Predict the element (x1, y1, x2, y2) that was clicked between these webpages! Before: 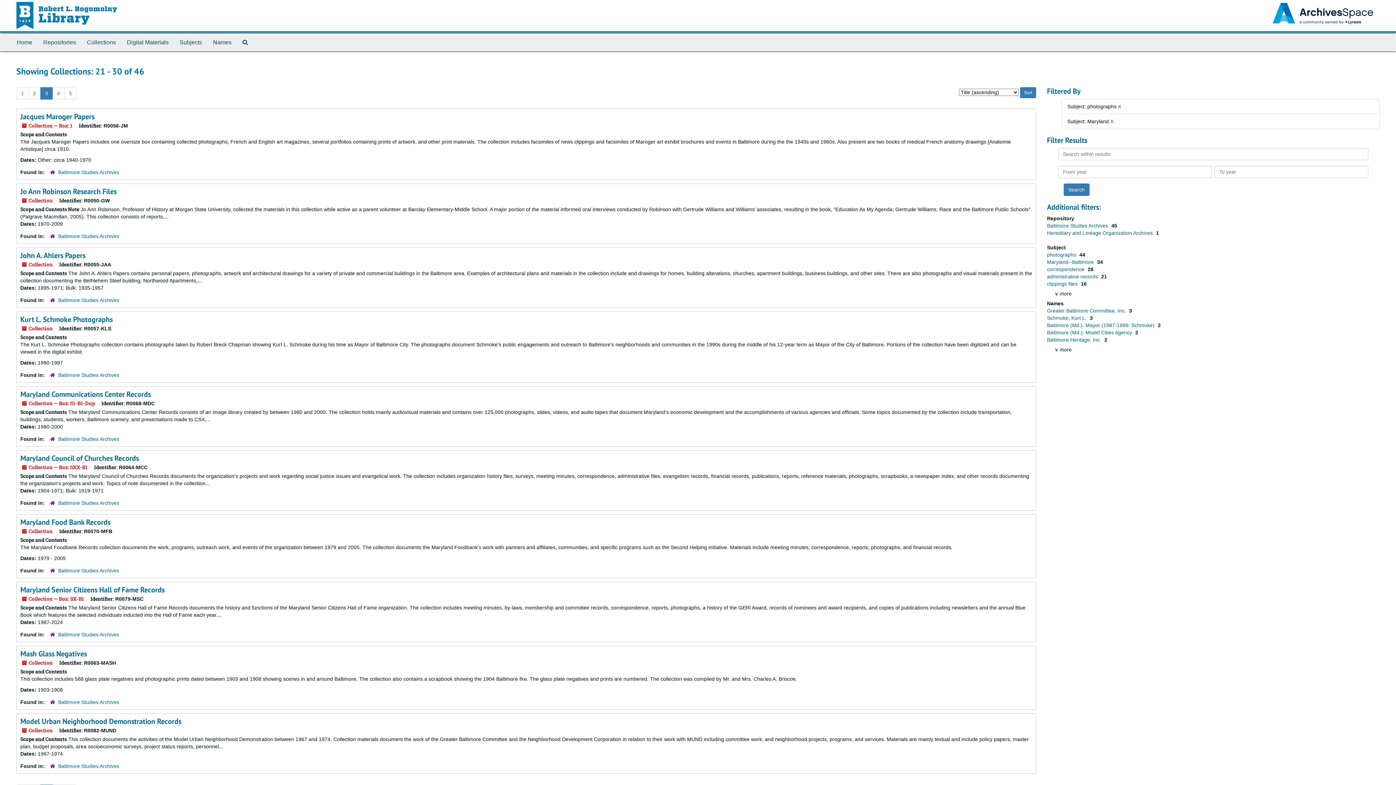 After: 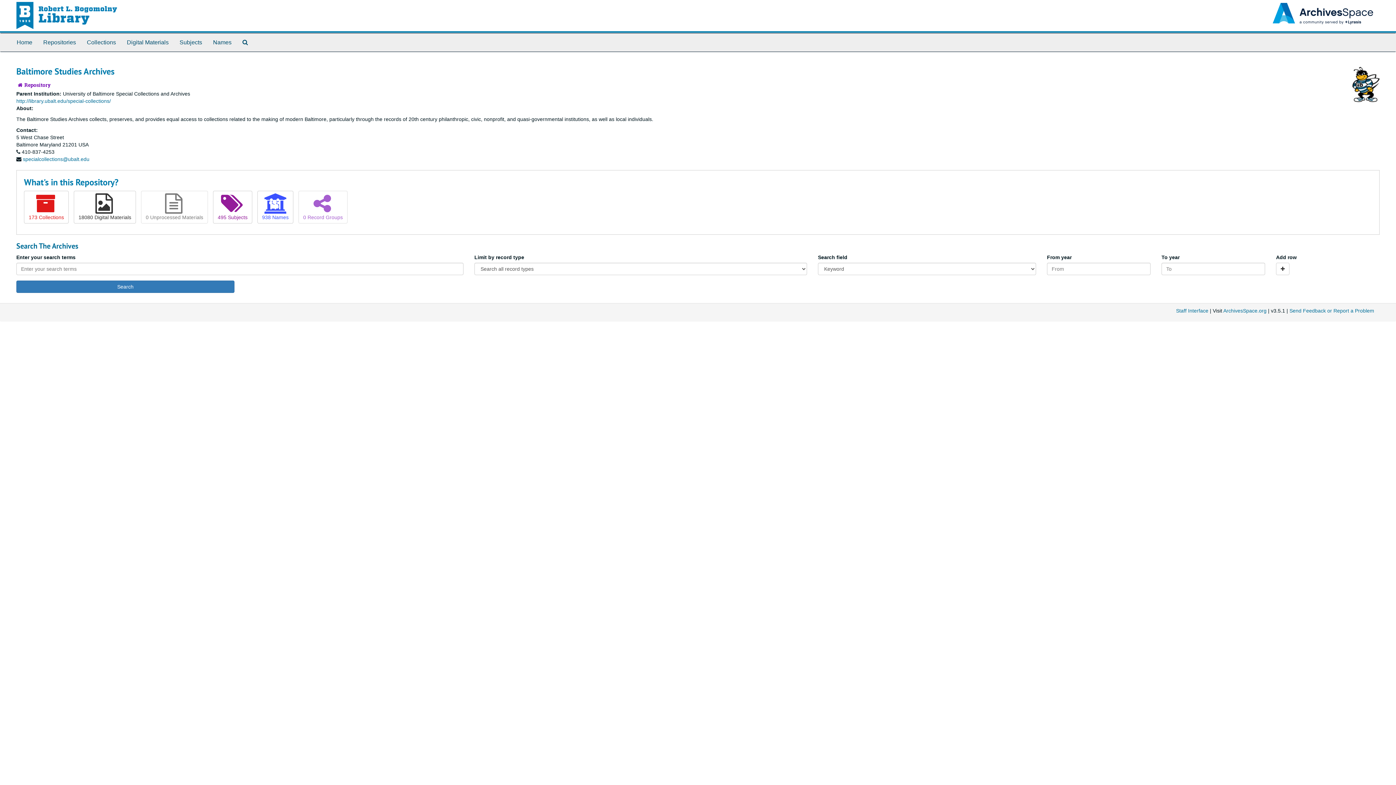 Action: label: Baltimore Studies Archives bbox: (58, 436, 119, 442)